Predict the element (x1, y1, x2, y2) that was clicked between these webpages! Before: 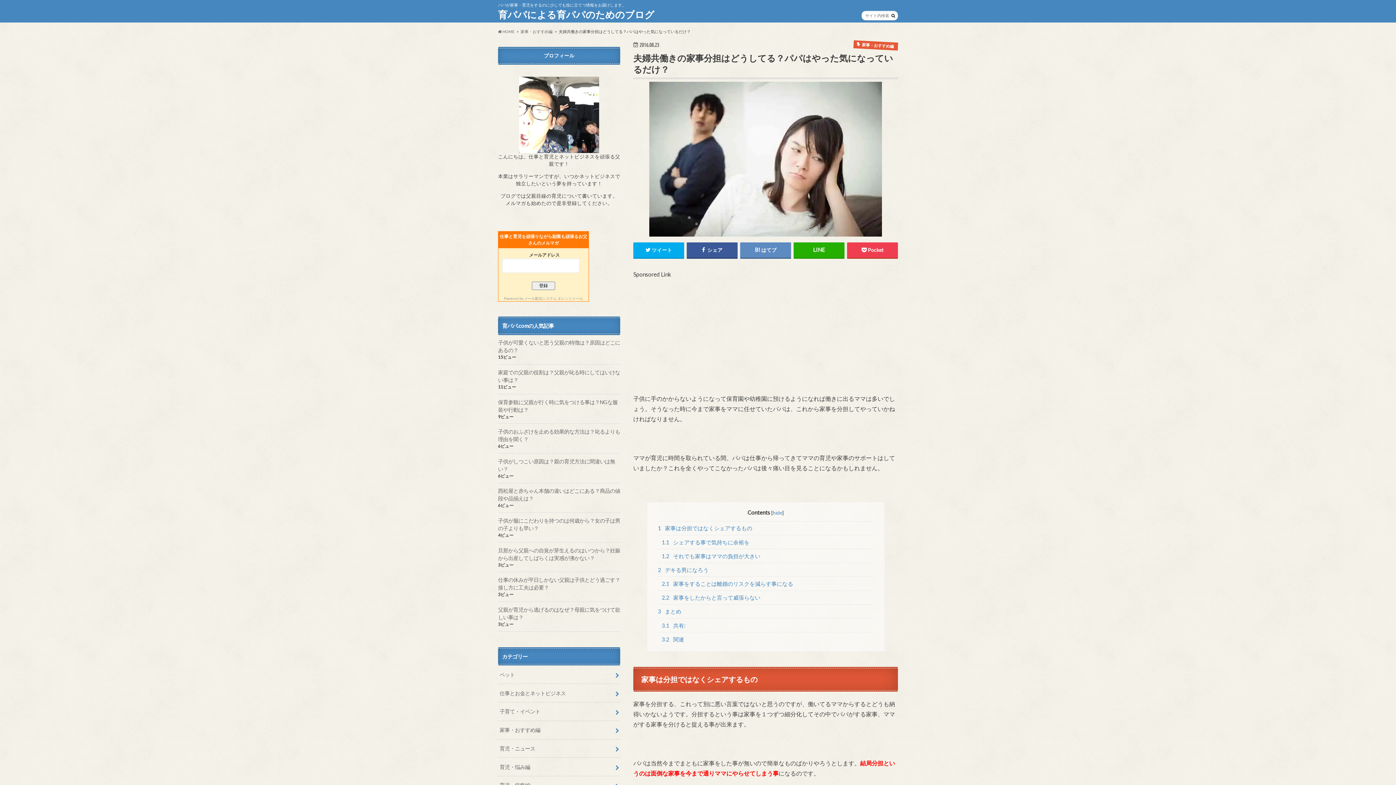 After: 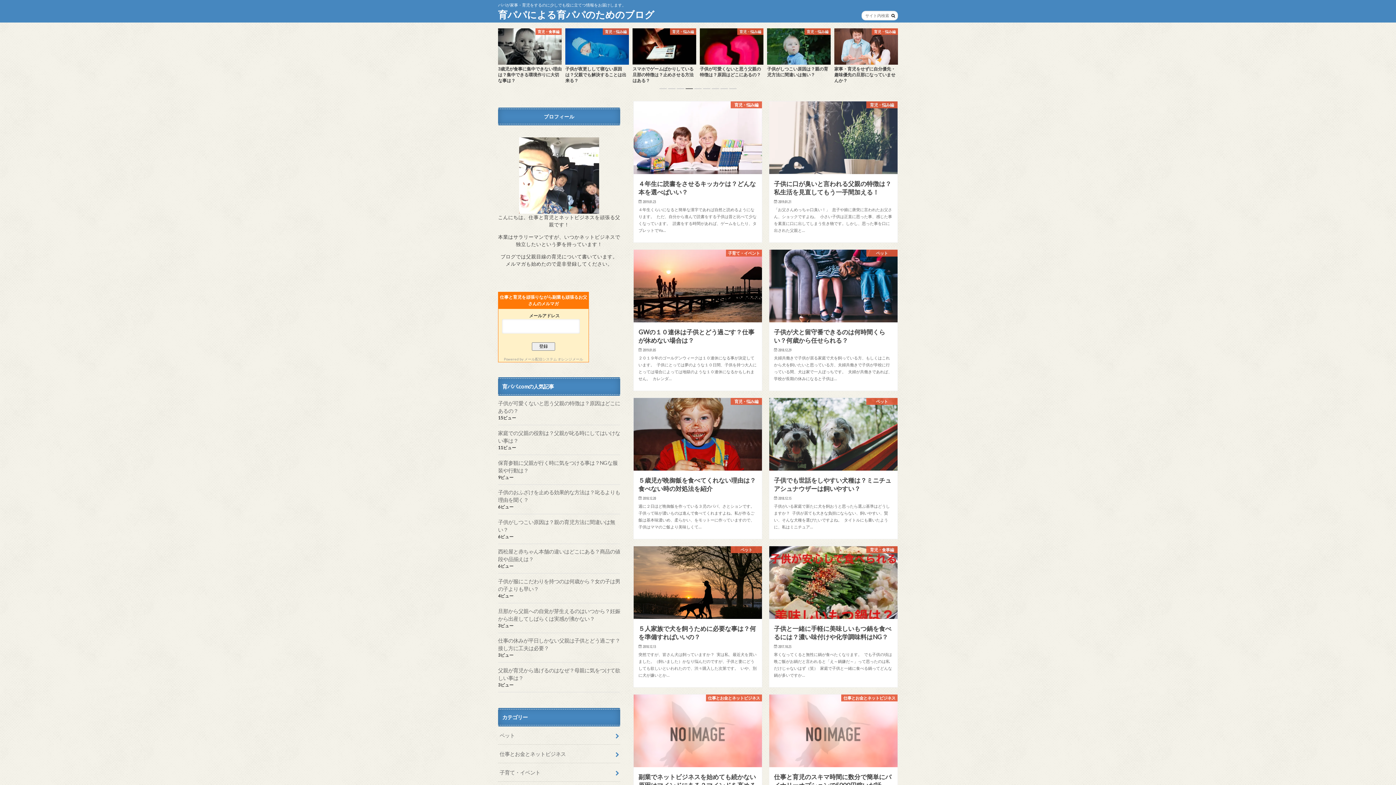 Action: label: 育パパによる育パパのためのブログ bbox: (498, 8, 654, 22)